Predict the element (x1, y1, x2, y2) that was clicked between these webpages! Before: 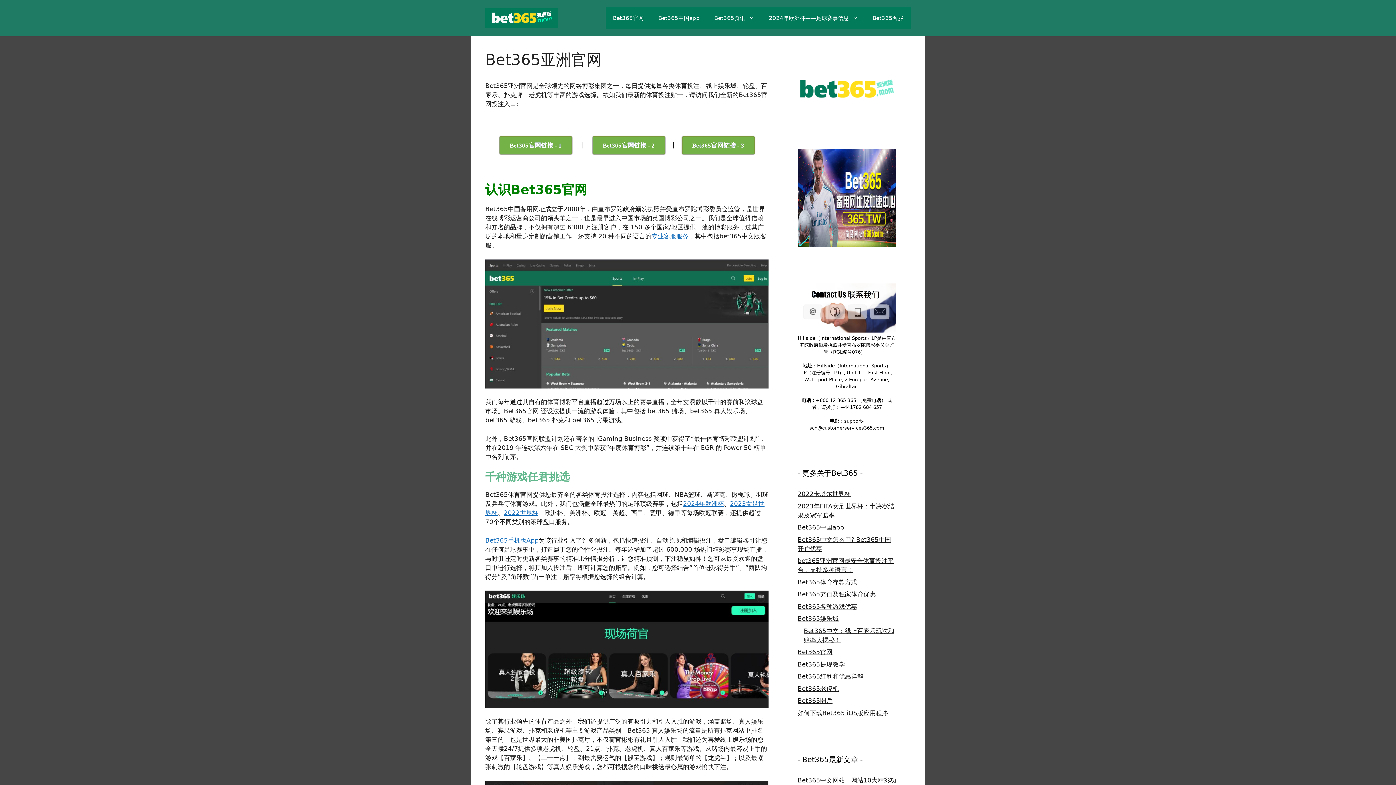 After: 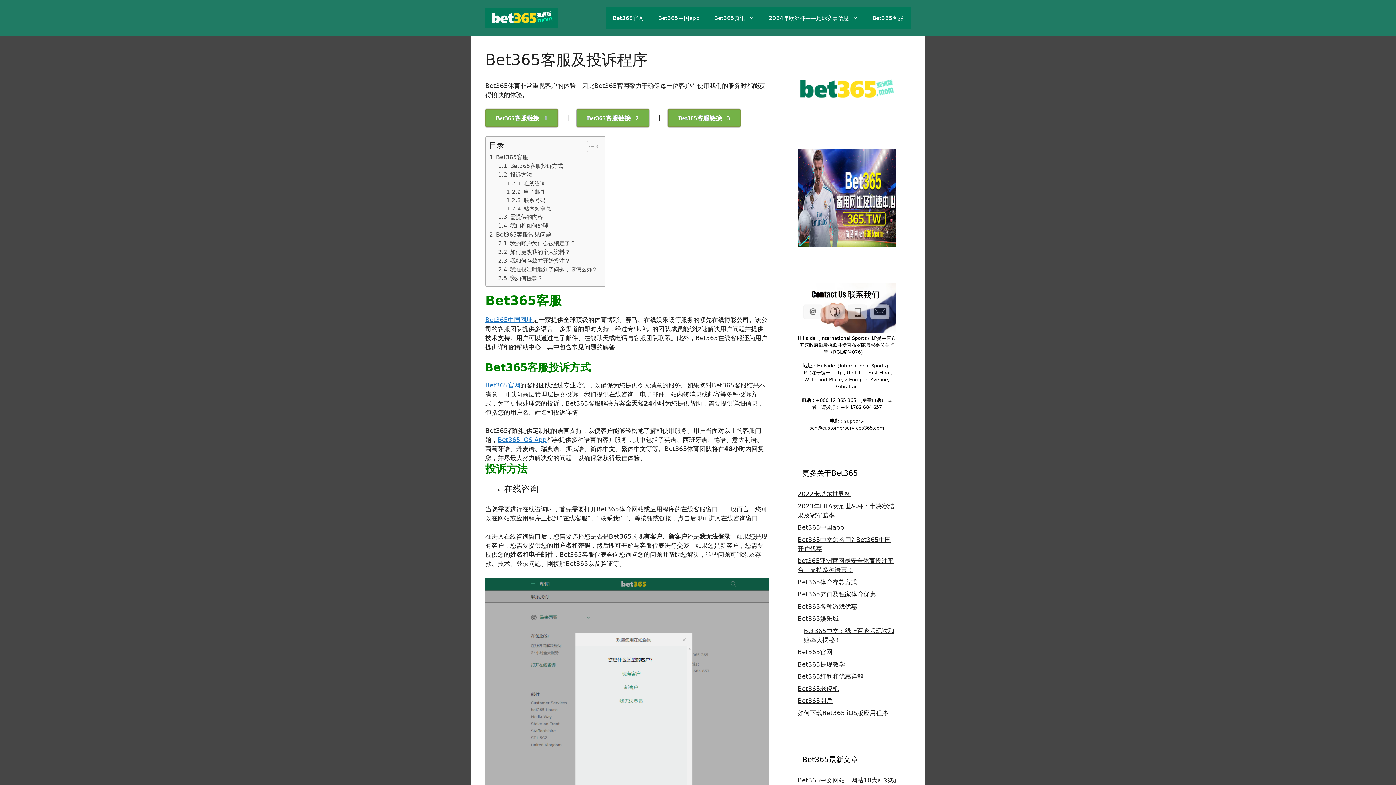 Action: bbox: (651, 232, 688, 240) label: 专业客服服务